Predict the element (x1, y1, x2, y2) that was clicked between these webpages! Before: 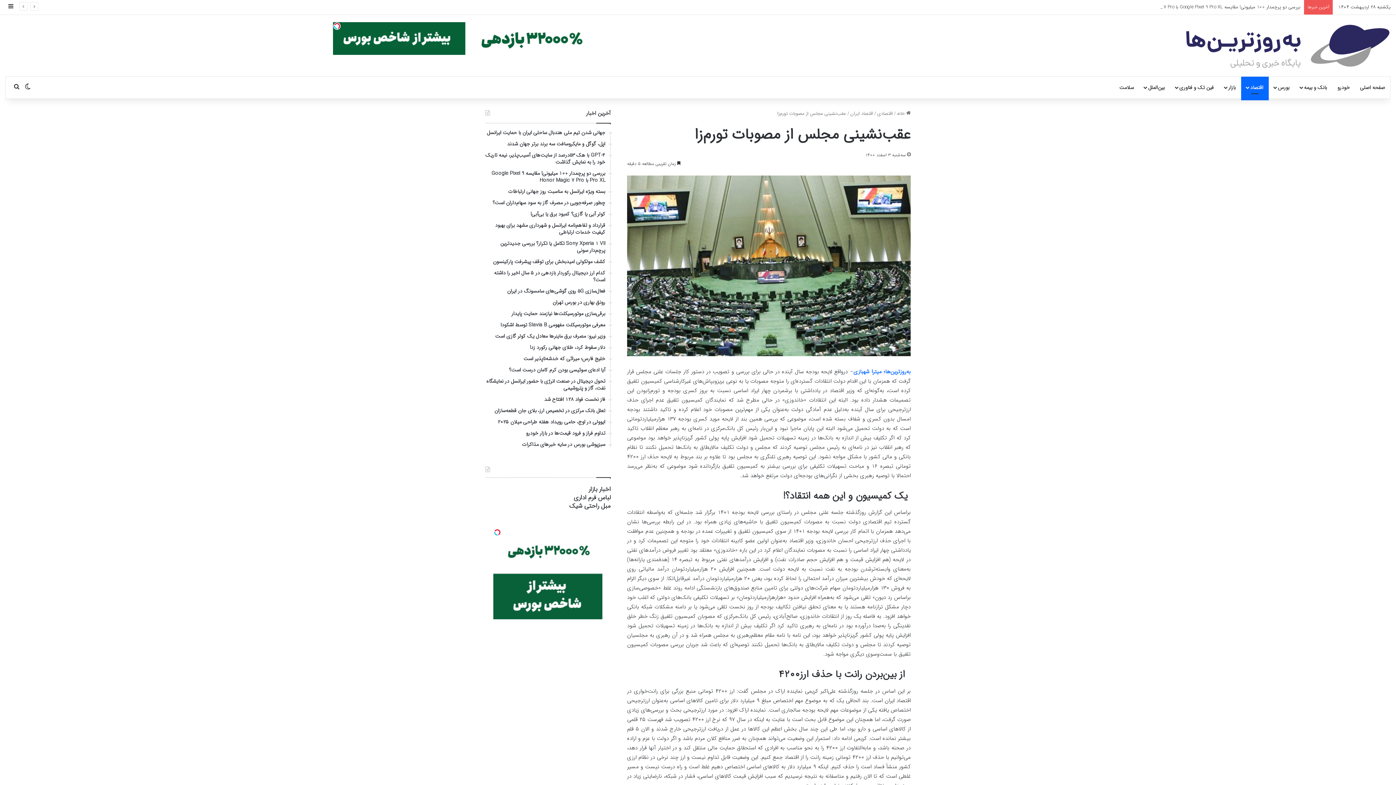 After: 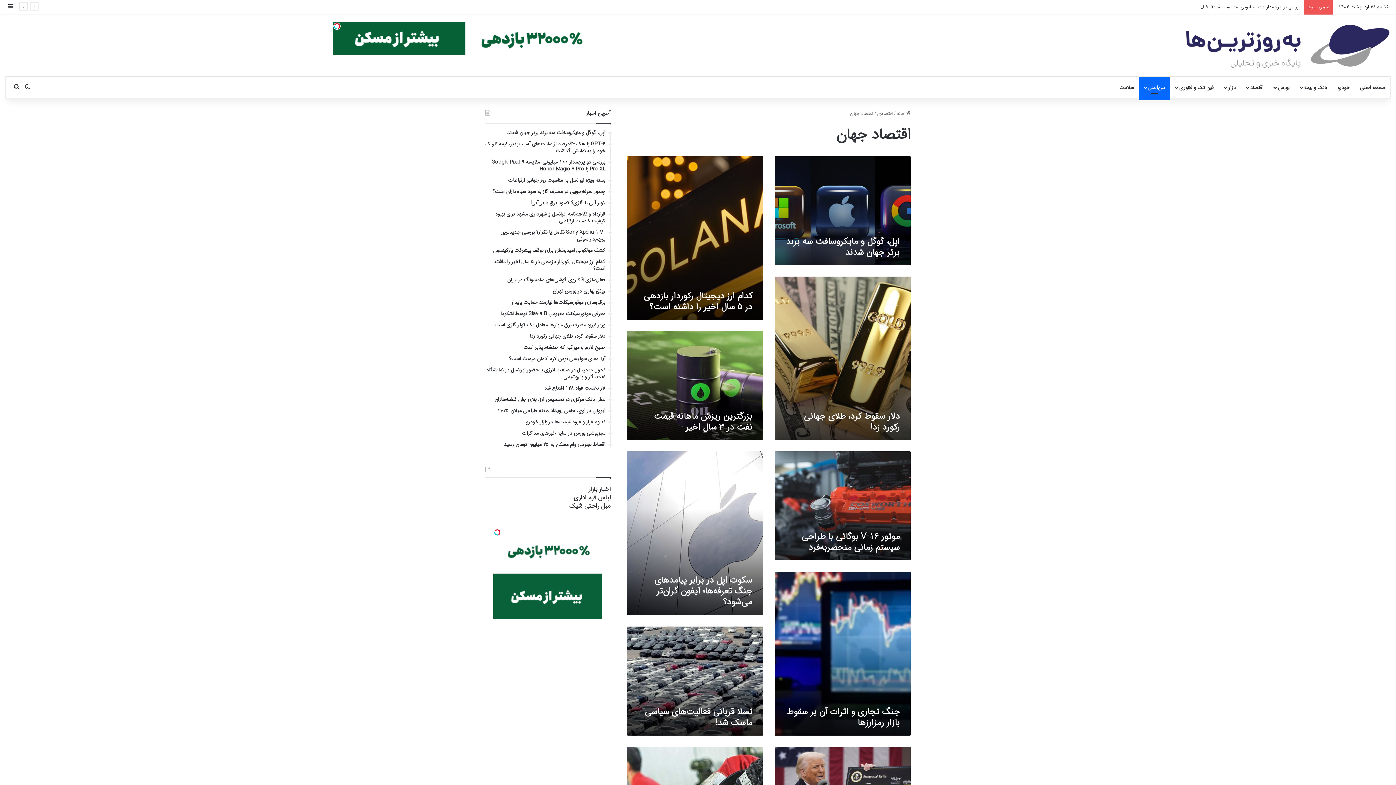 Action: bbox: (1139, 76, 1170, 98) label: بین‌الملل